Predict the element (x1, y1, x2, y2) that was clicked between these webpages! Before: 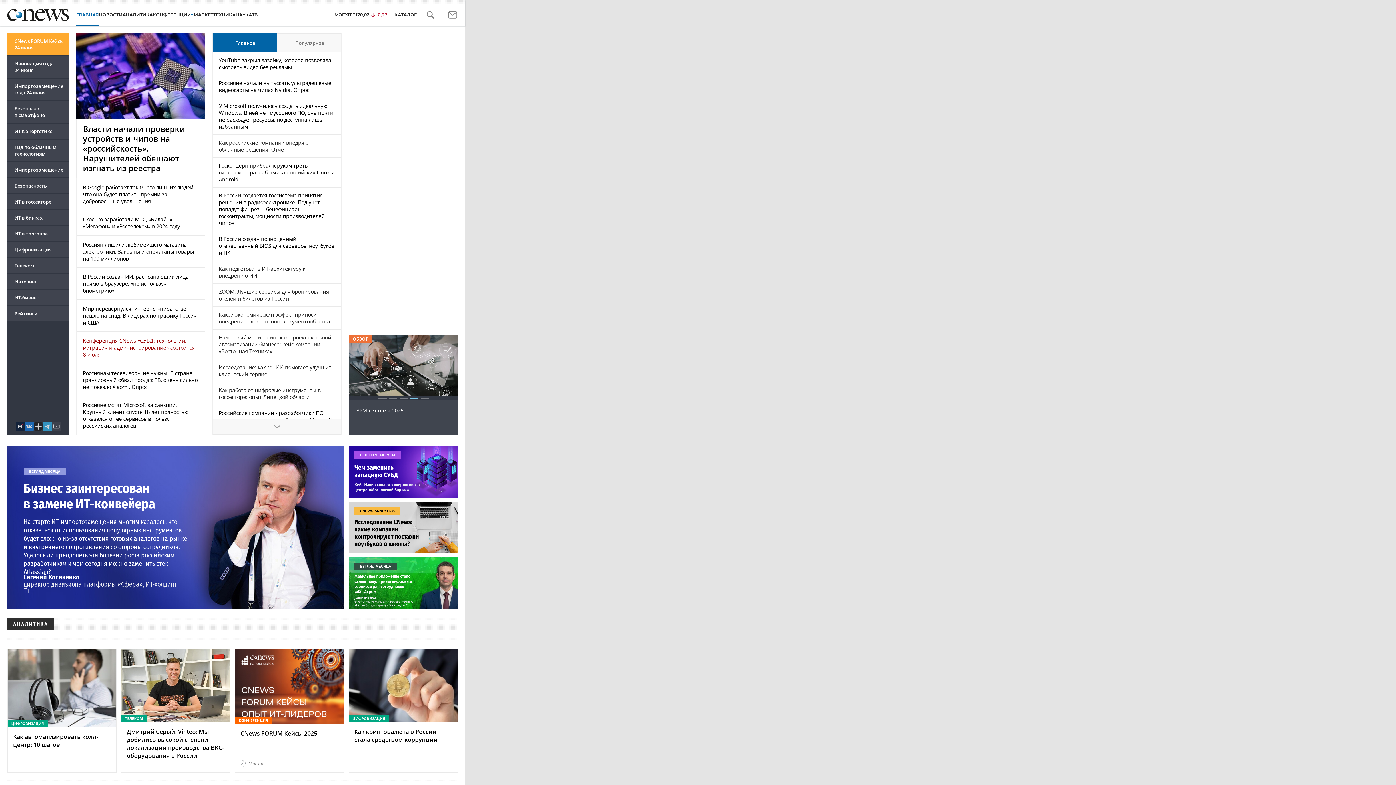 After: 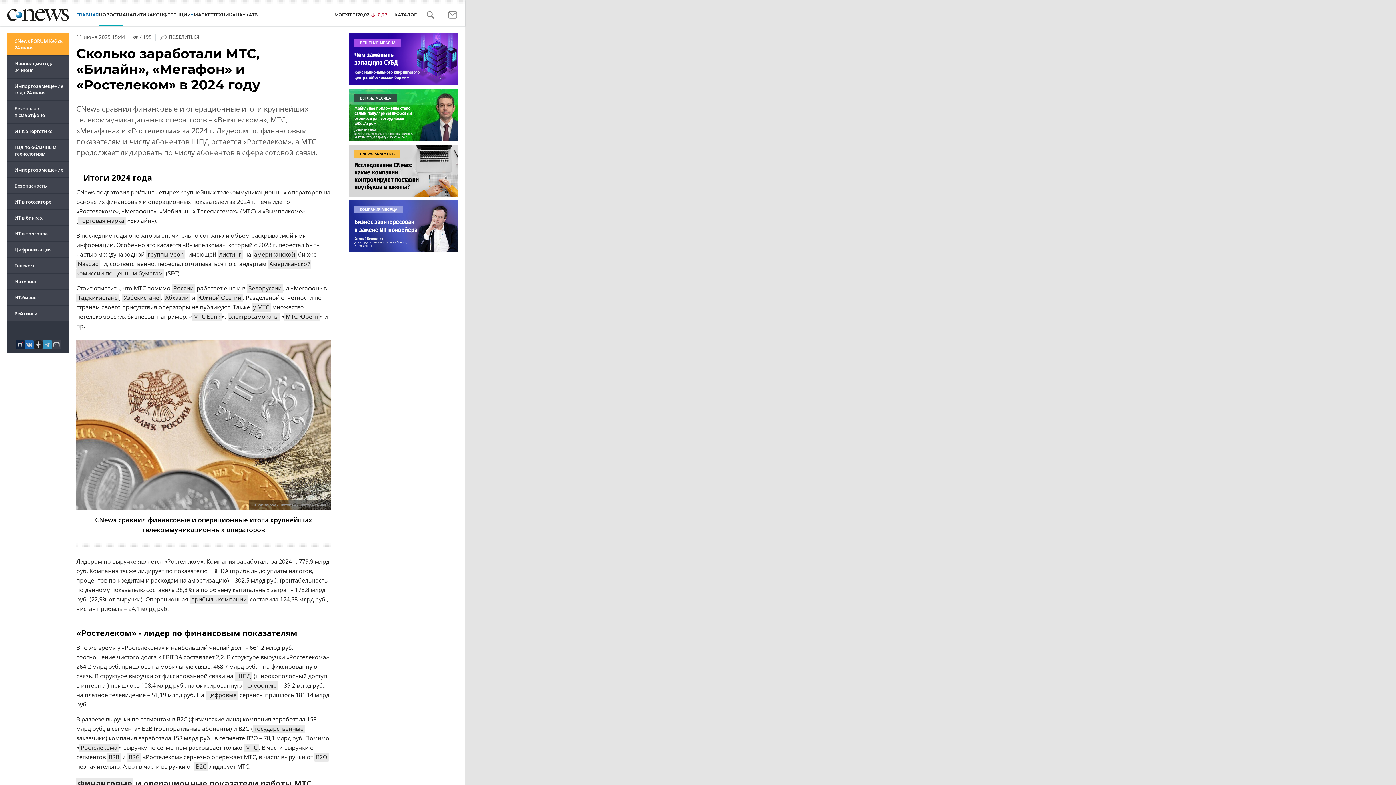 Action: label: Сколько заработали МТС, «Билайн», «Мегафон» и «Ростелеком» в 2024 году bbox: (82, 216, 180, 229)